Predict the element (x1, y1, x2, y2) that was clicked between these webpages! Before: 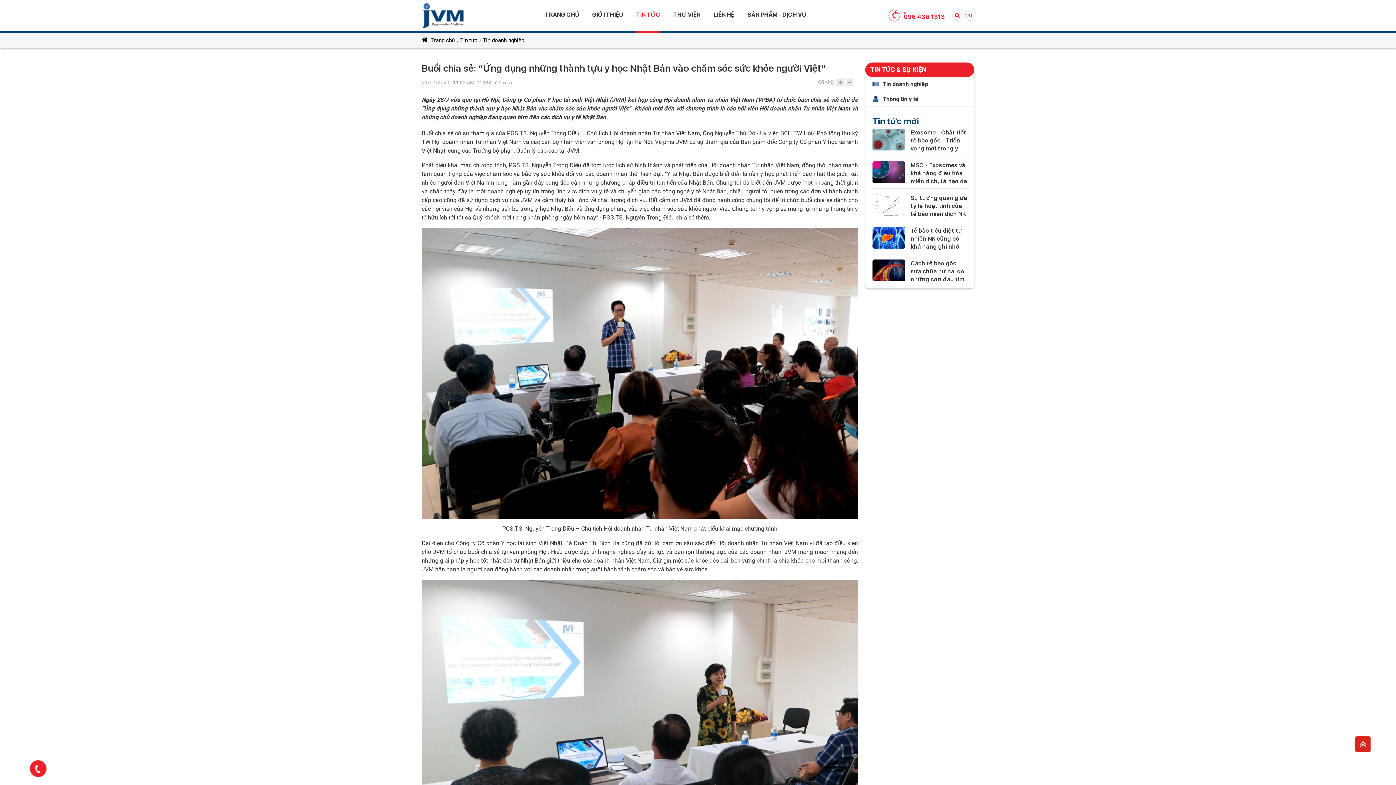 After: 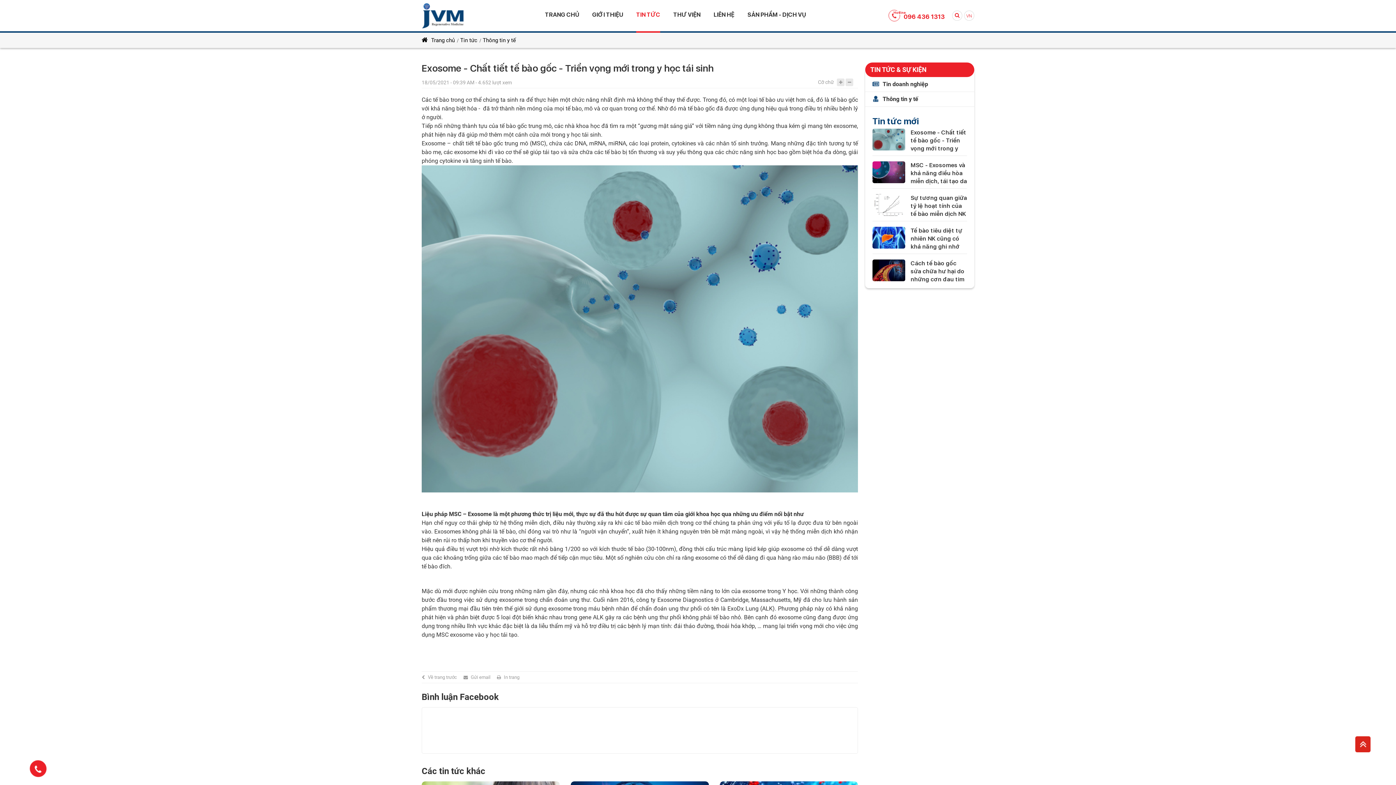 Action: bbox: (872, 128, 905, 150)